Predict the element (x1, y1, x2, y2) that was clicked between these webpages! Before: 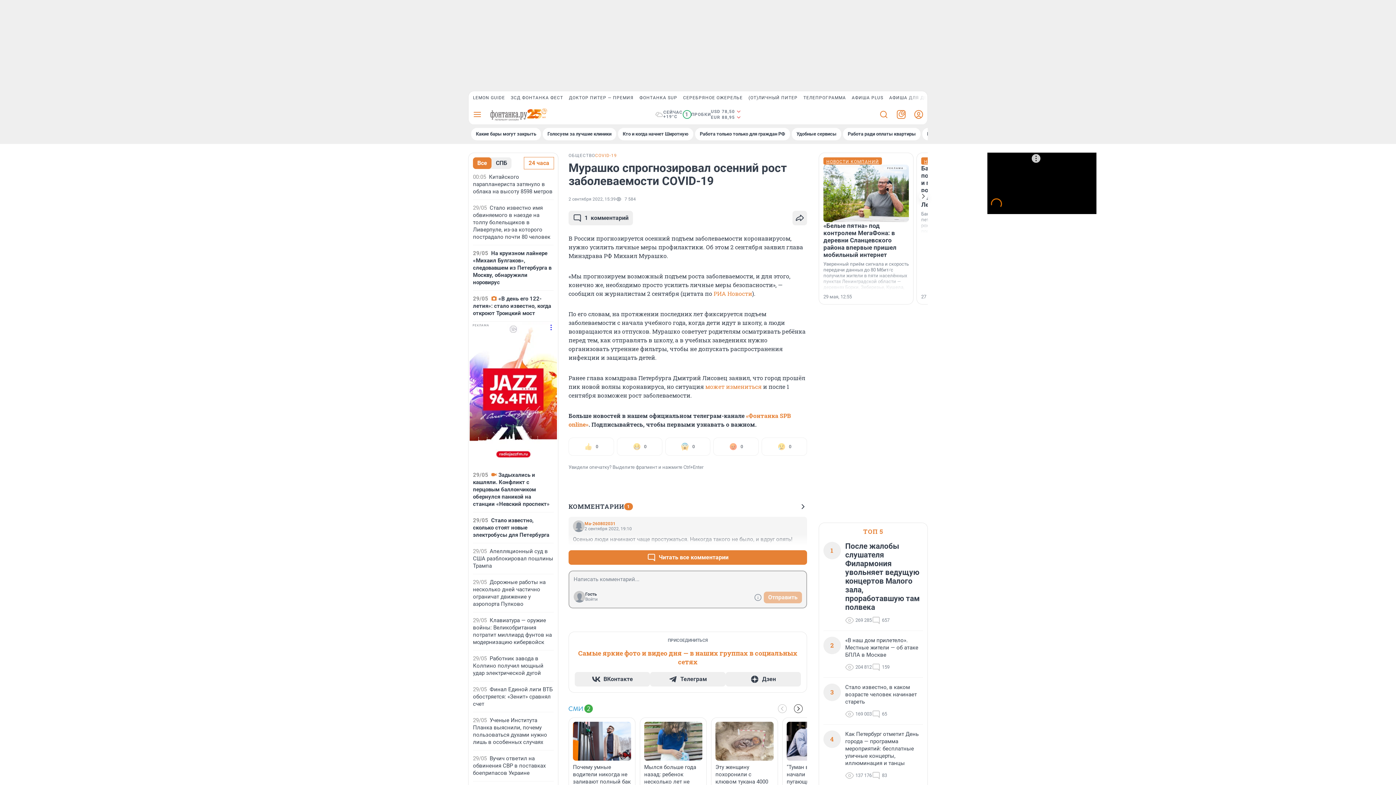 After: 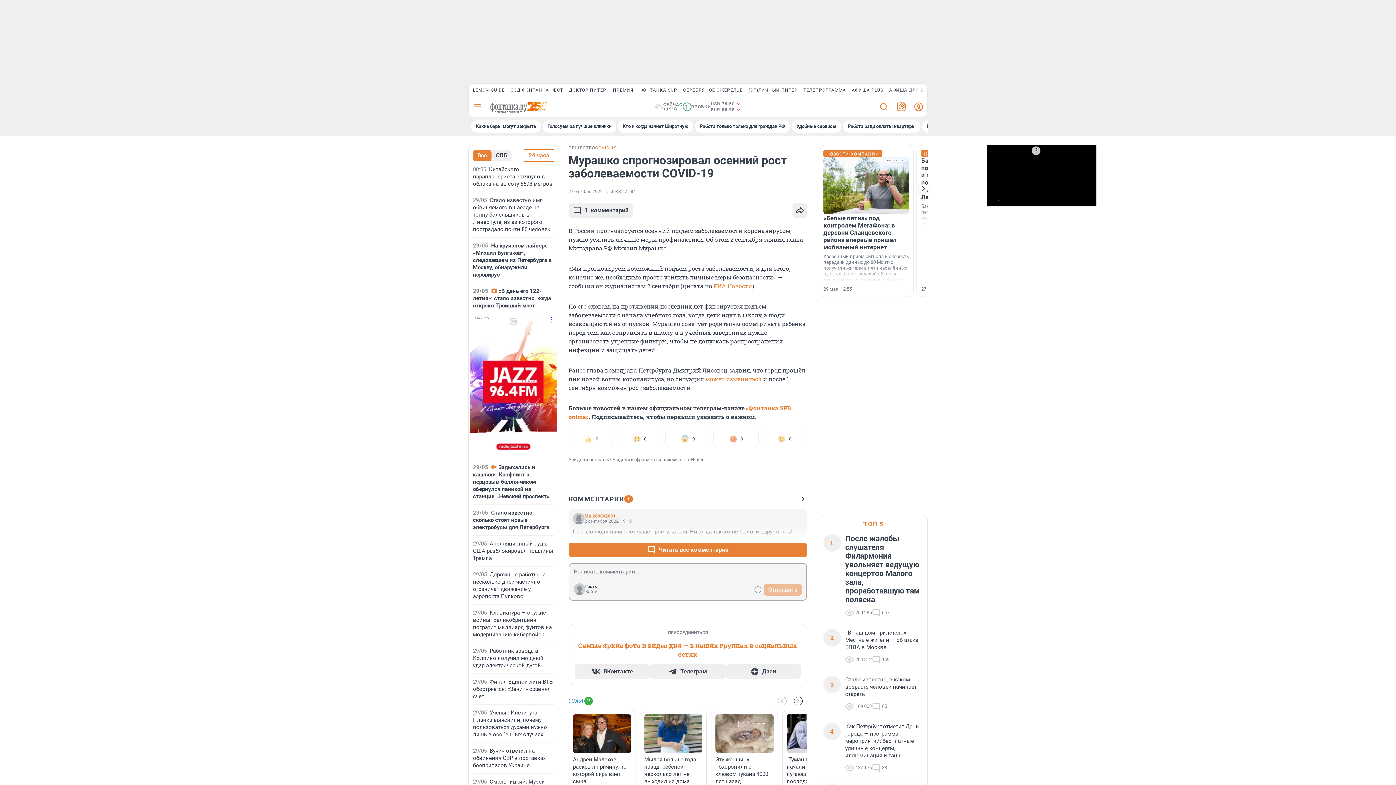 Action: label: Почему умные водители никогда не заливают полный бак bbox: (573, 722, 631, 793)